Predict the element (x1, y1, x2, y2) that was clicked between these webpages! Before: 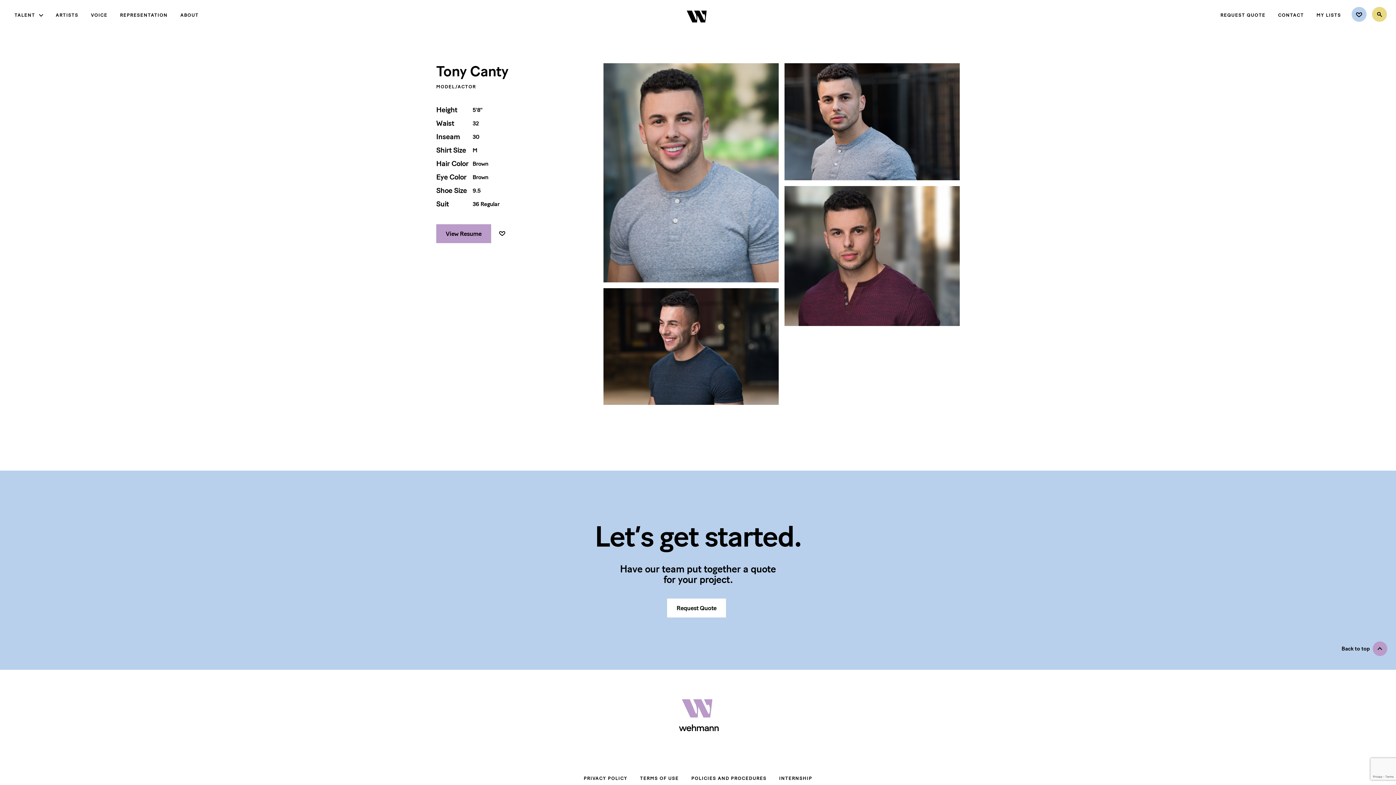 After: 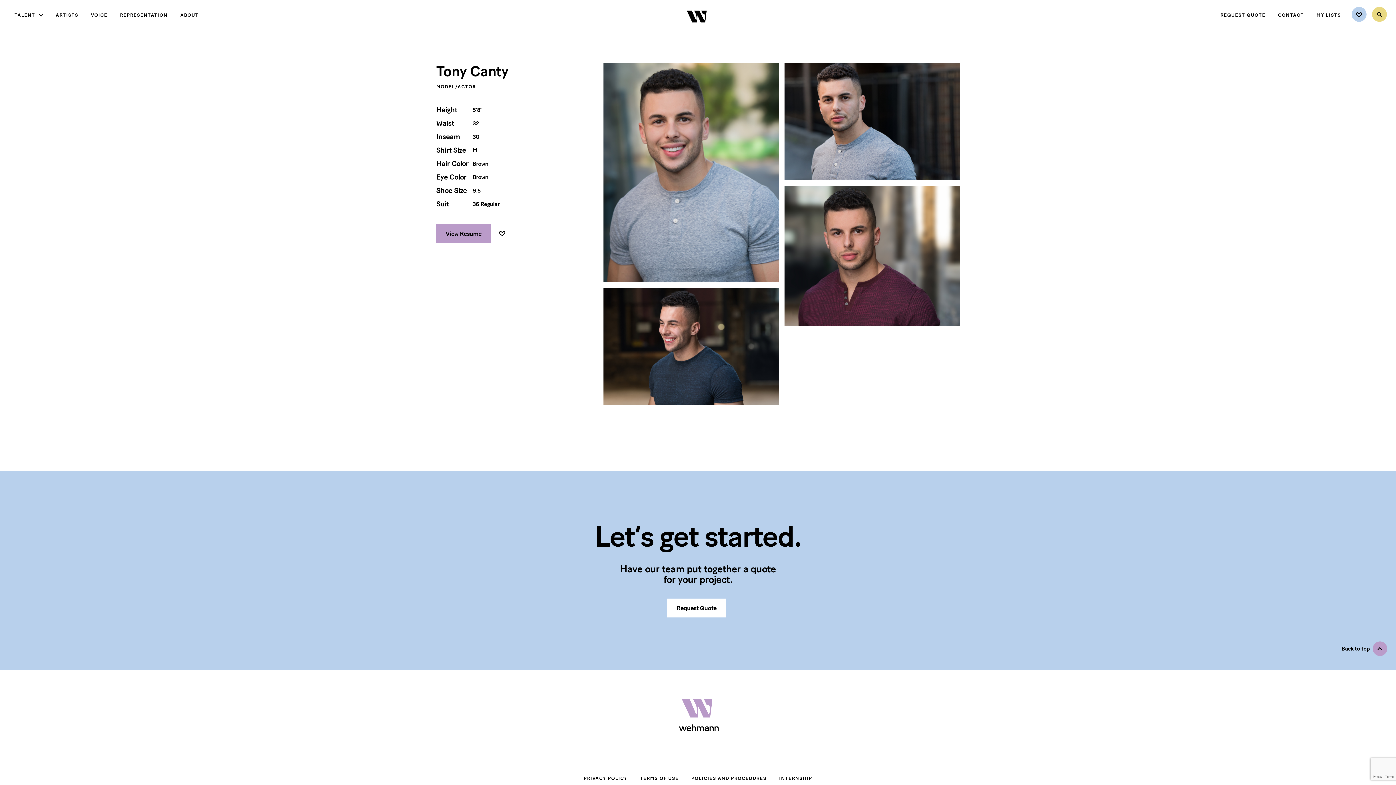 Action: bbox: (1341, 641, 1387, 656) label: Back to top